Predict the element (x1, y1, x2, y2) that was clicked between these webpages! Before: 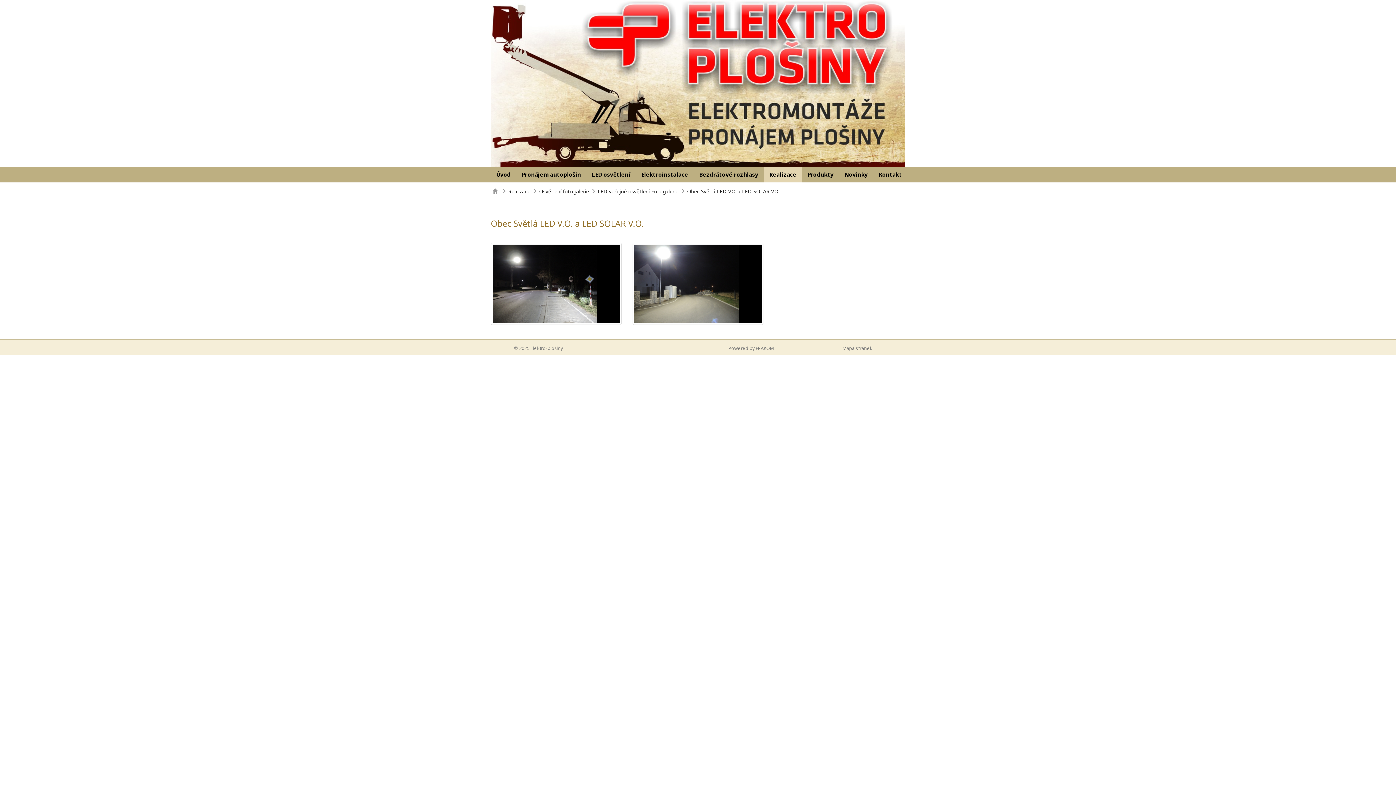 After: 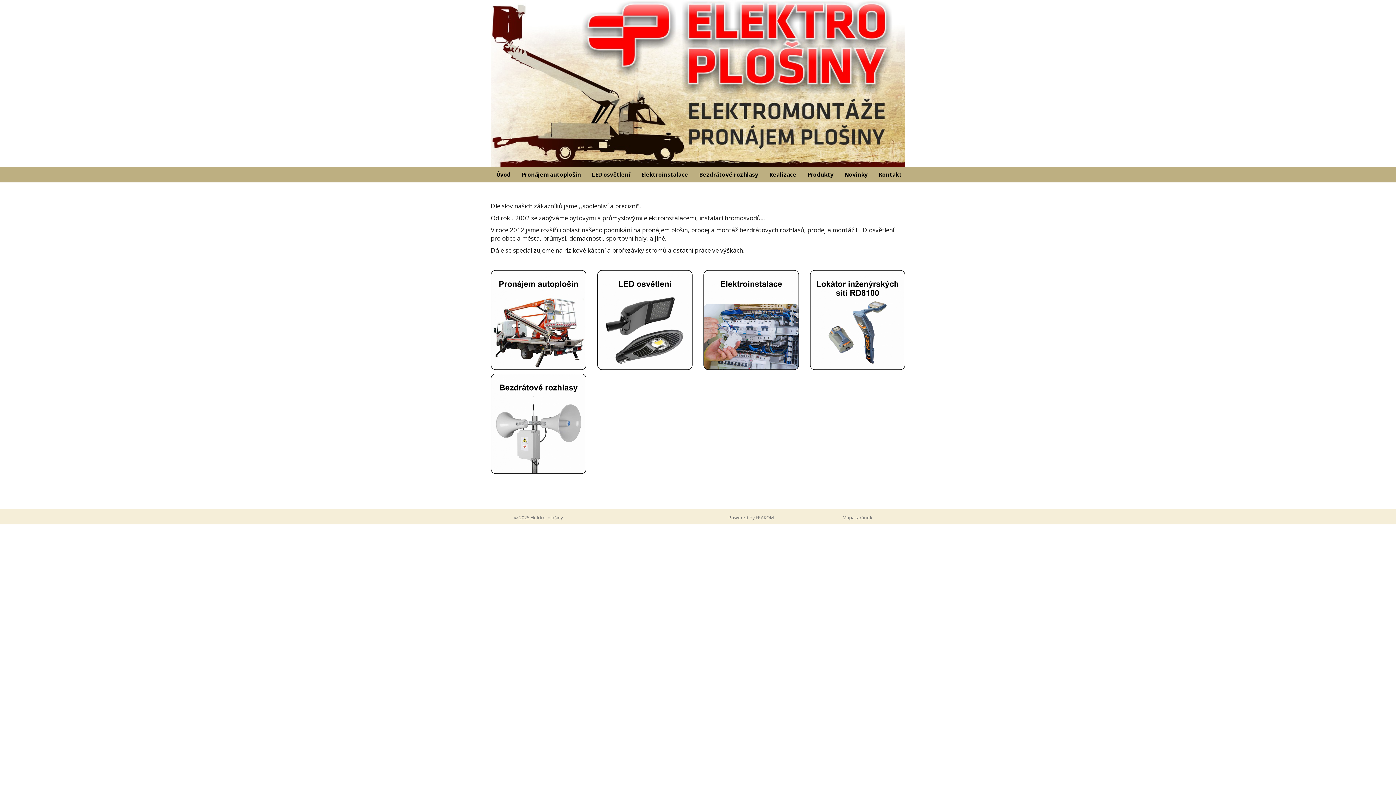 Action: bbox: (490, 167, 516, 182) label: Úvod